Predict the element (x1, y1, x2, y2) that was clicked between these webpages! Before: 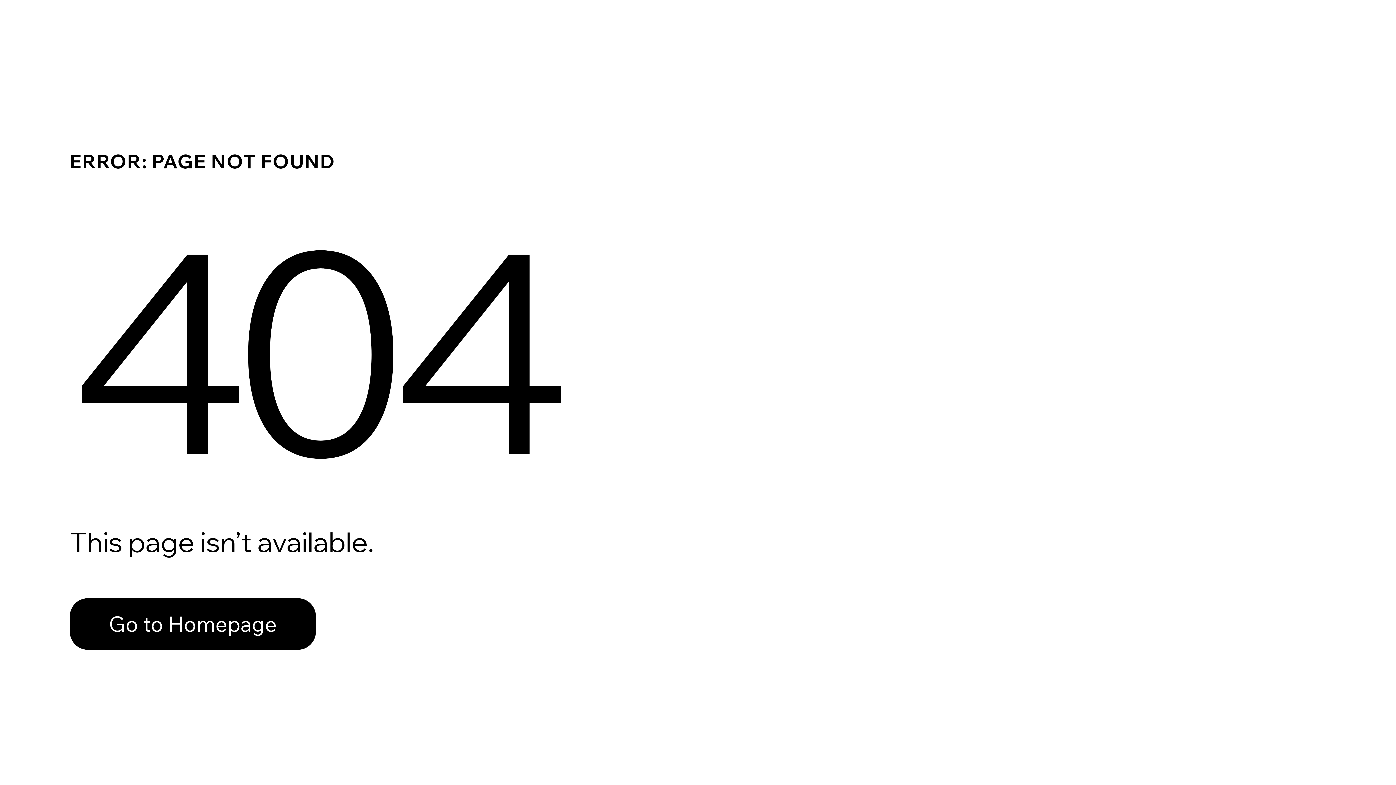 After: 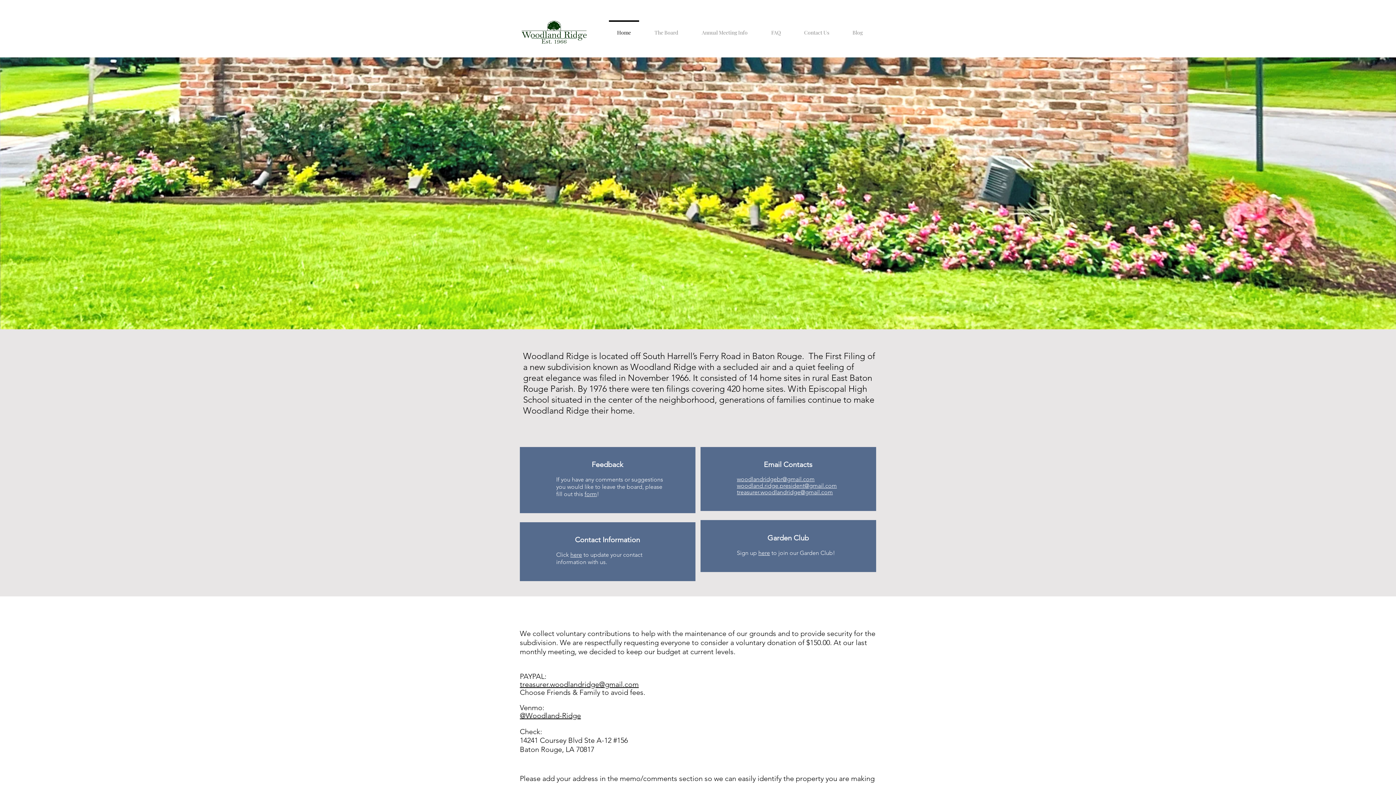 Action: bbox: (69, 598, 316, 650) label: Go to Homepage